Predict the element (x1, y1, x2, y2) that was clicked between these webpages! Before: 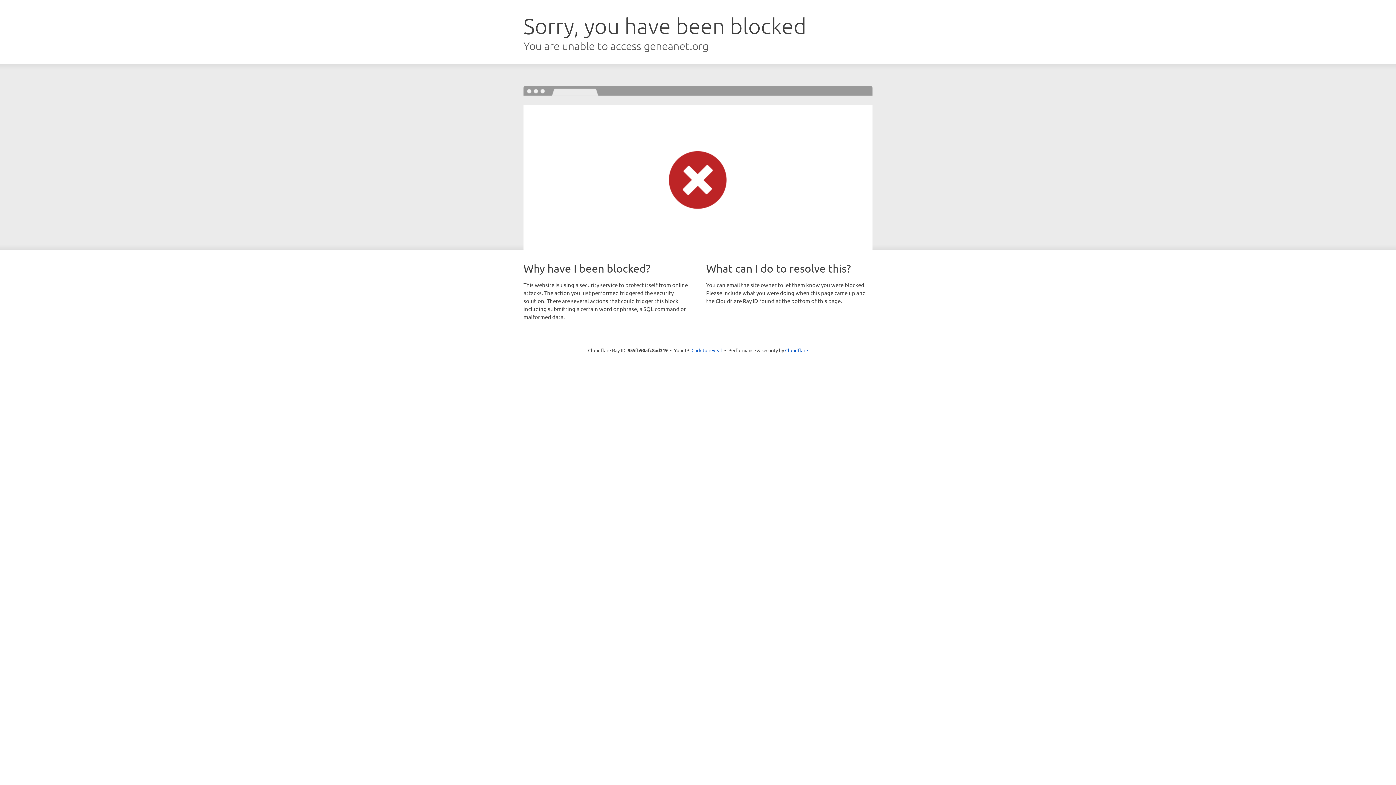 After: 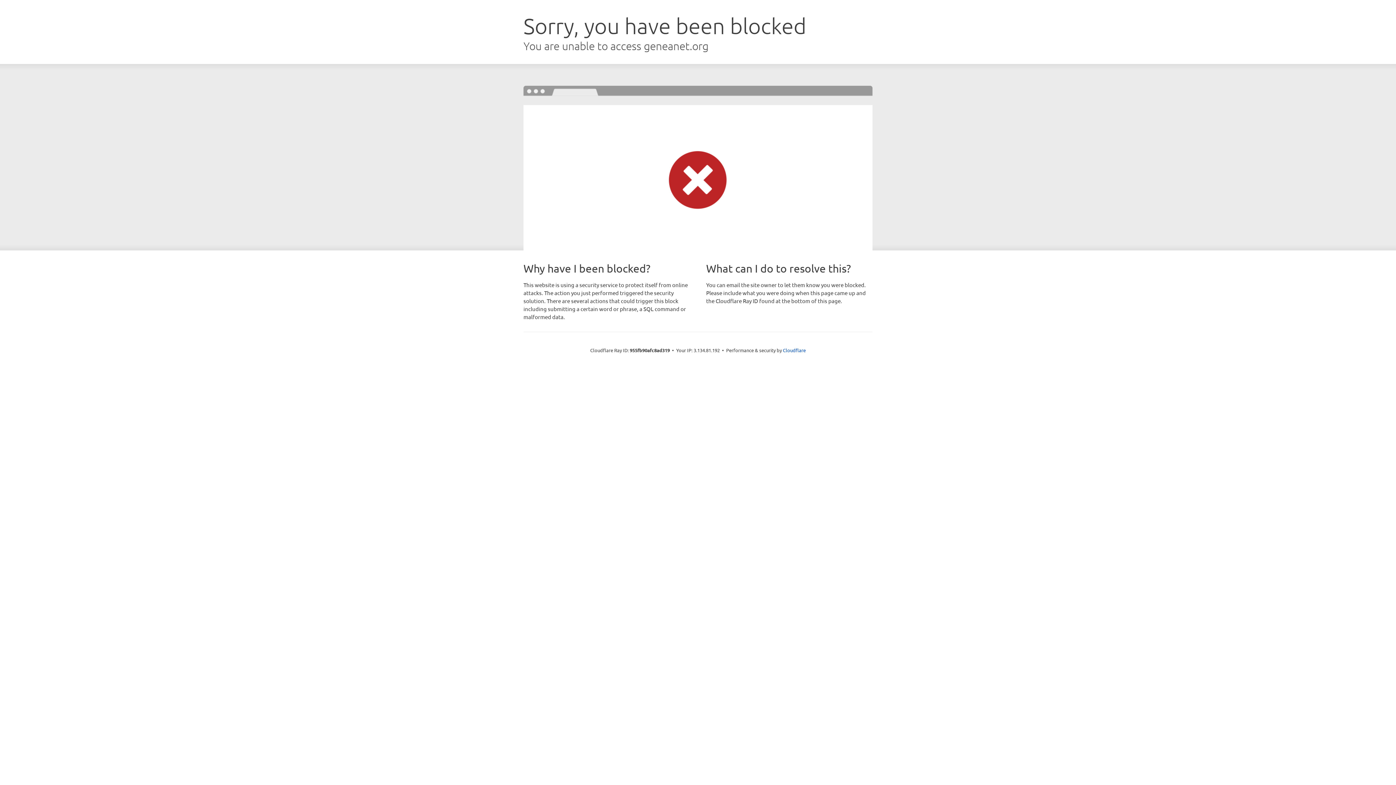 Action: bbox: (691, 346, 722, 353) label: Click to reveal